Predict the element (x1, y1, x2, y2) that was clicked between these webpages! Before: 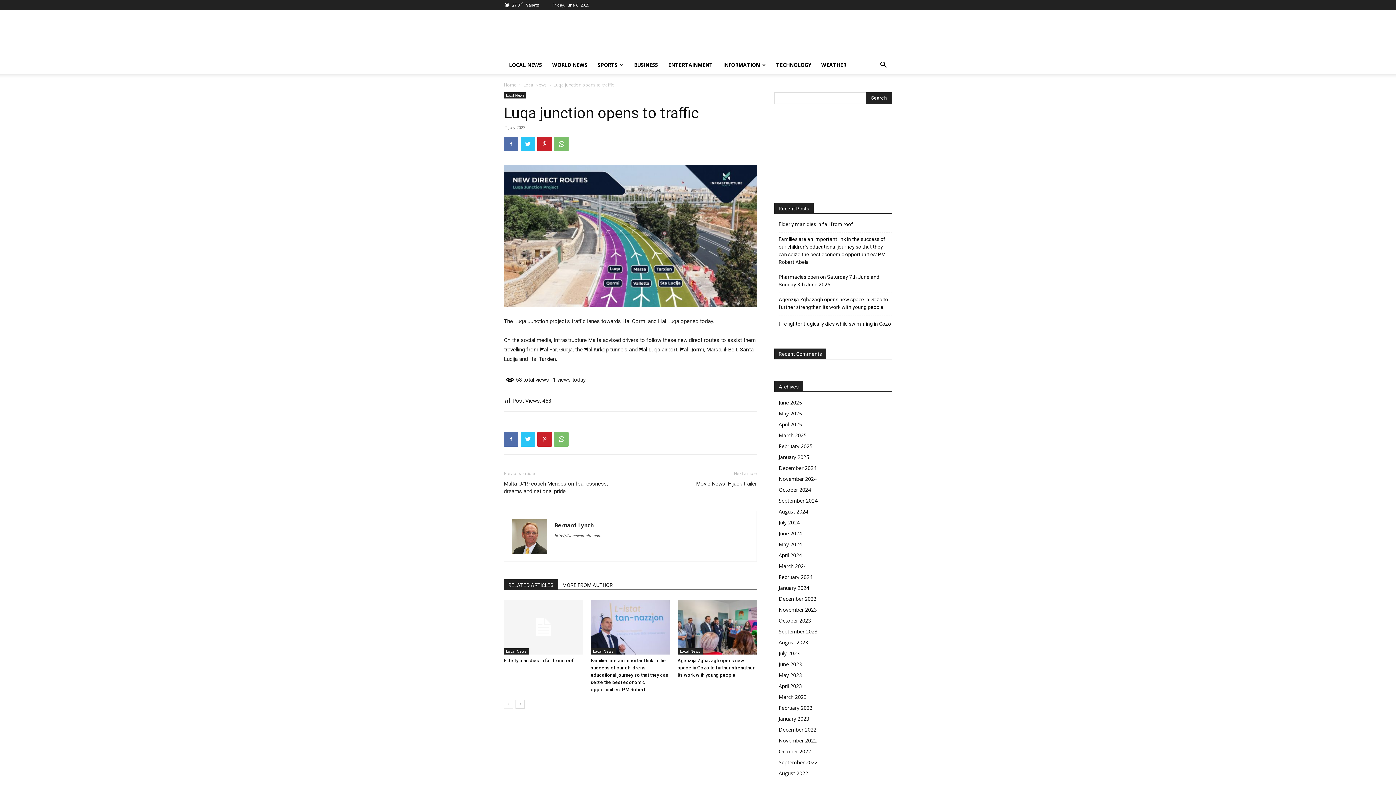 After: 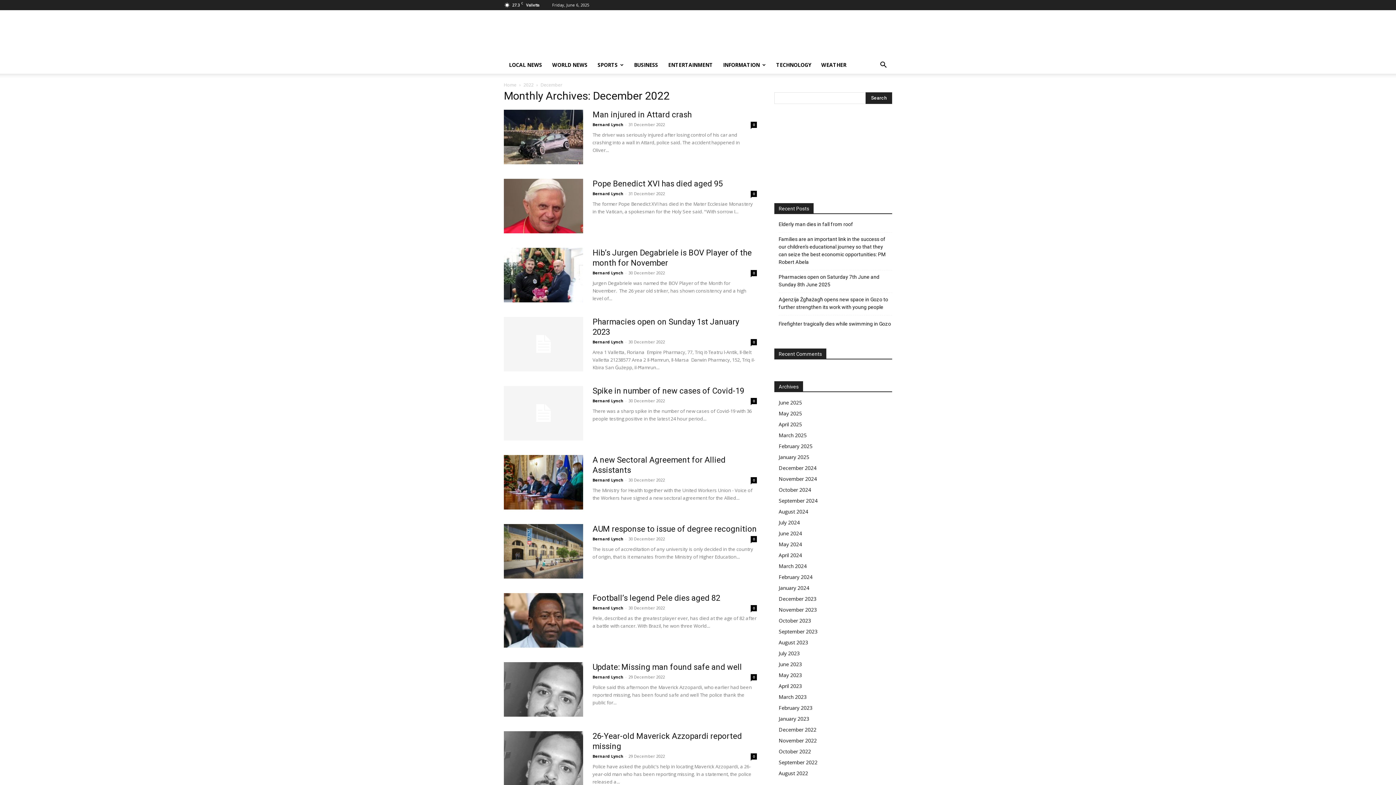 Action: label: December 2022 bbox: (778, 726, 816, 733)